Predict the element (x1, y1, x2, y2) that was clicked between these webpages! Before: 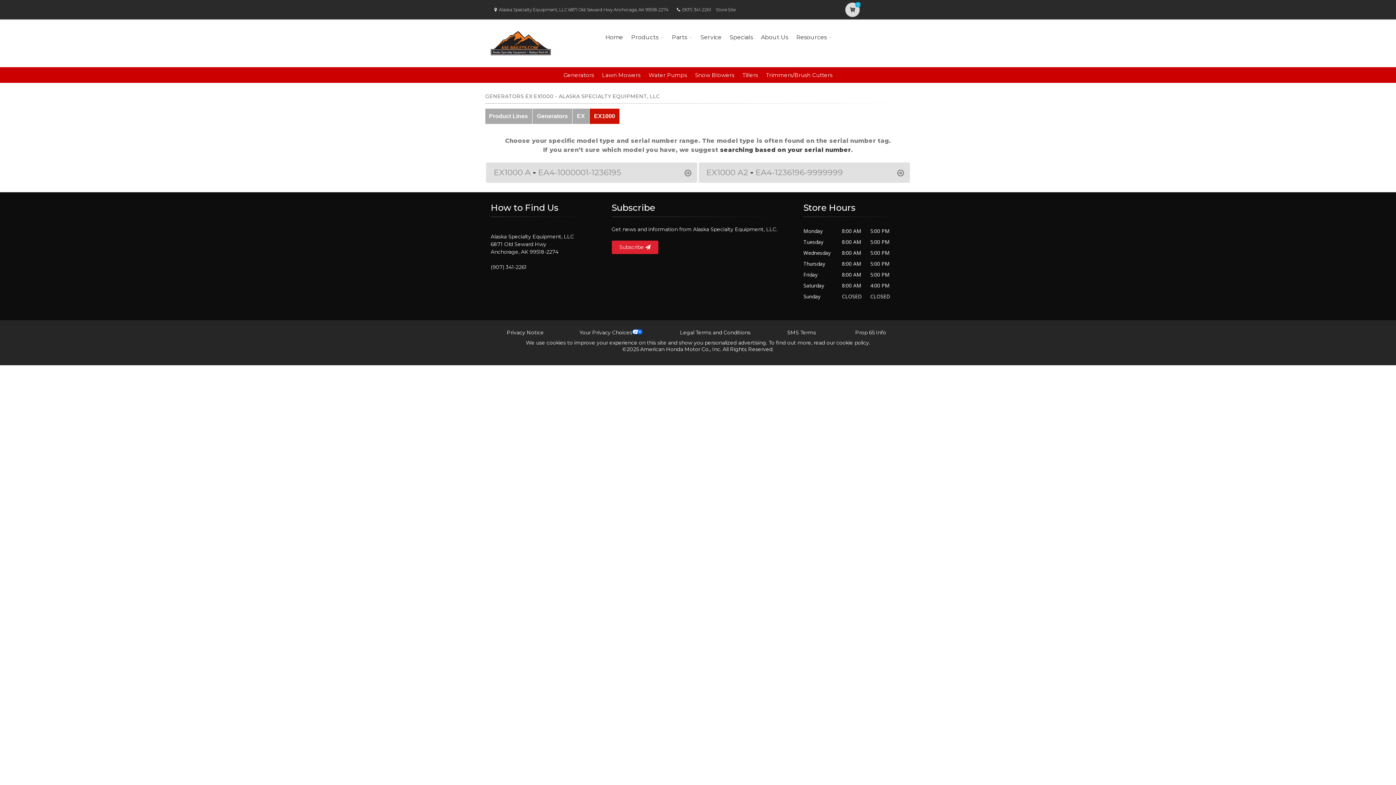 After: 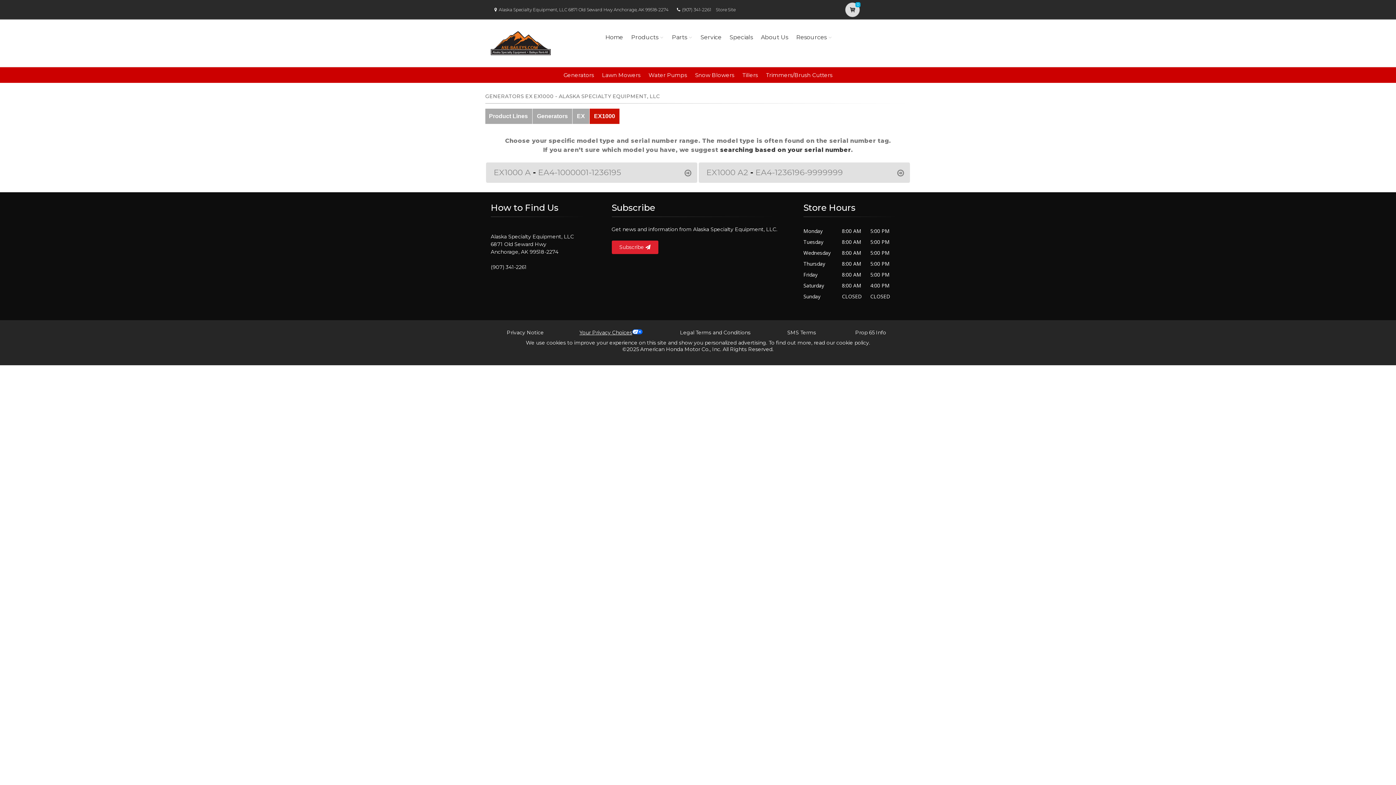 Action: bbox: (579, 329, 632, 336) label: Your Privacy Choices